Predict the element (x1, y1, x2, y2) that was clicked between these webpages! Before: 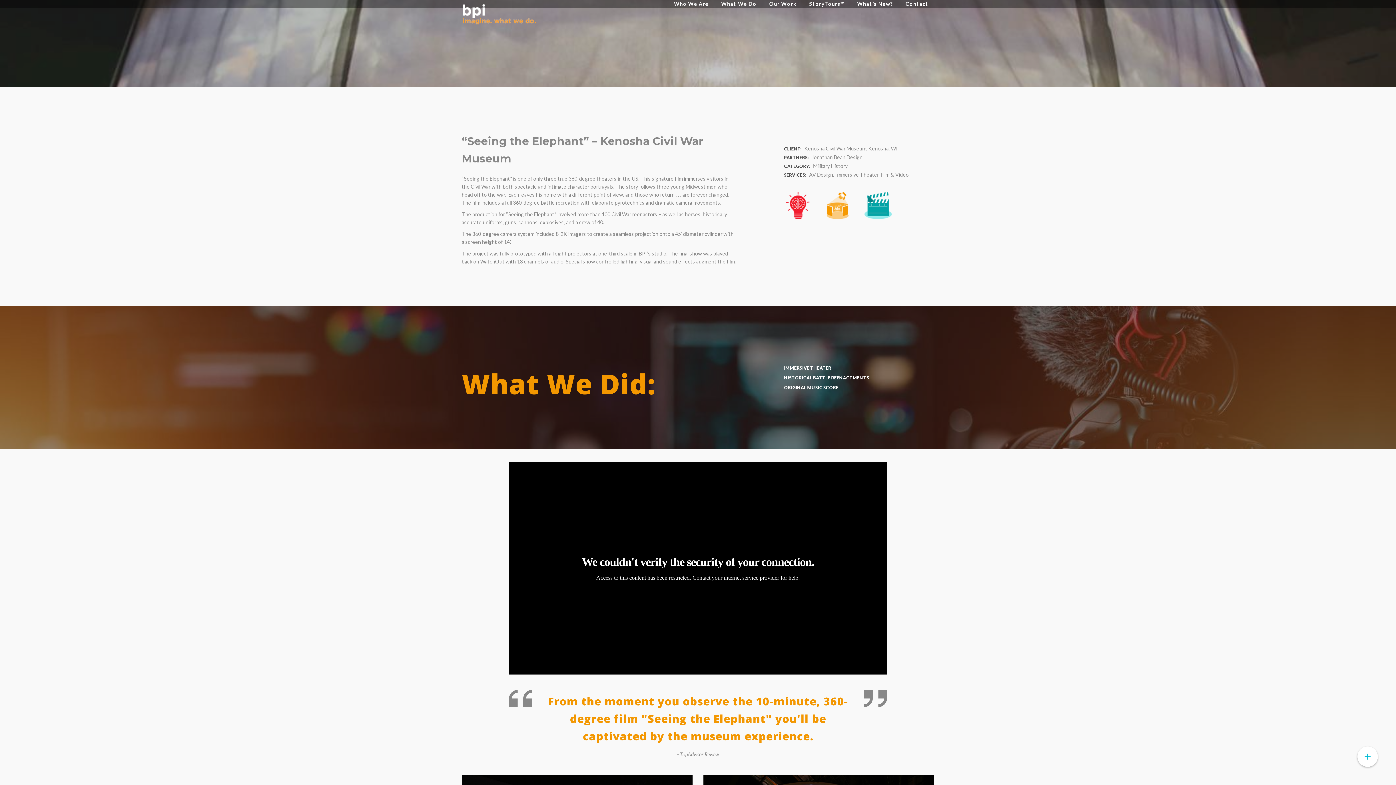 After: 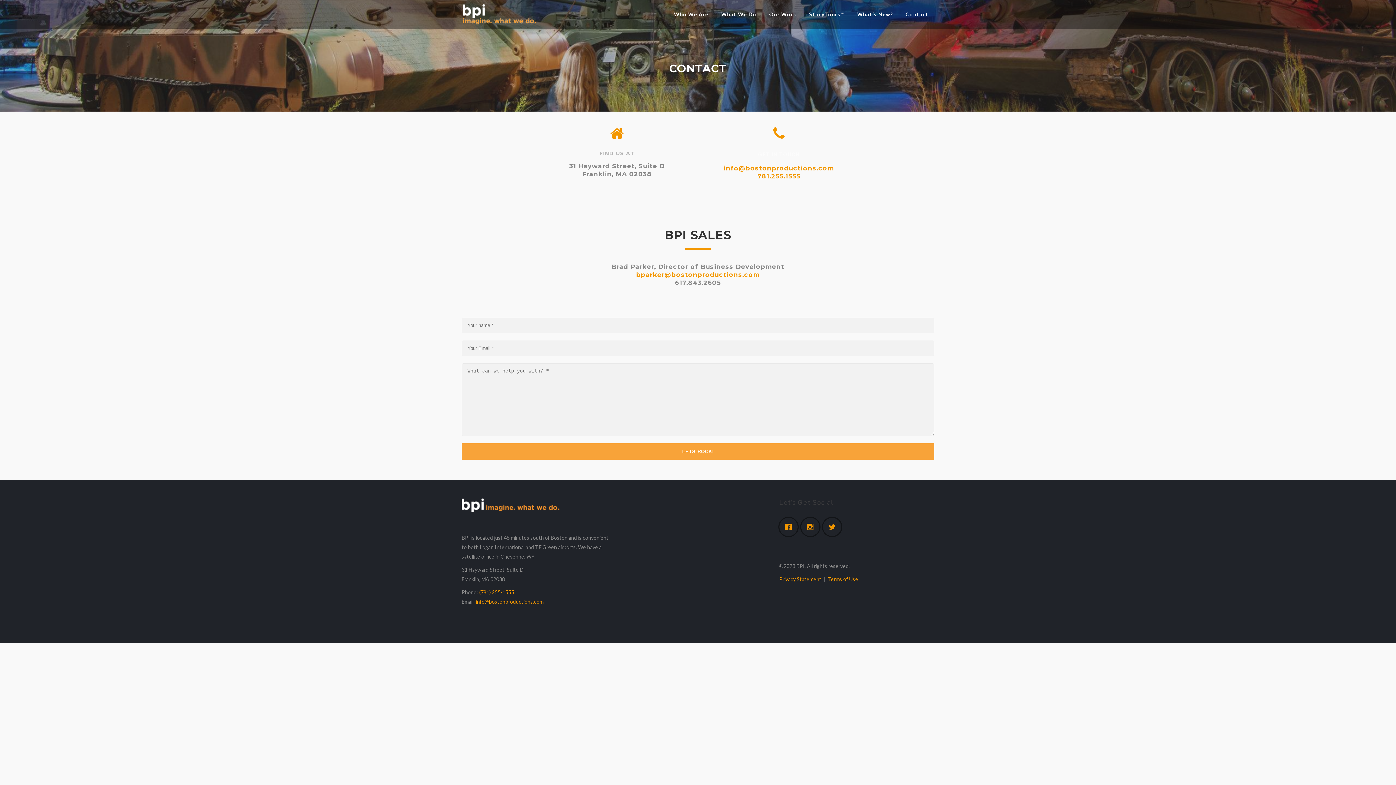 Action: label: Contact bbox: (900, 0, 934, 6)